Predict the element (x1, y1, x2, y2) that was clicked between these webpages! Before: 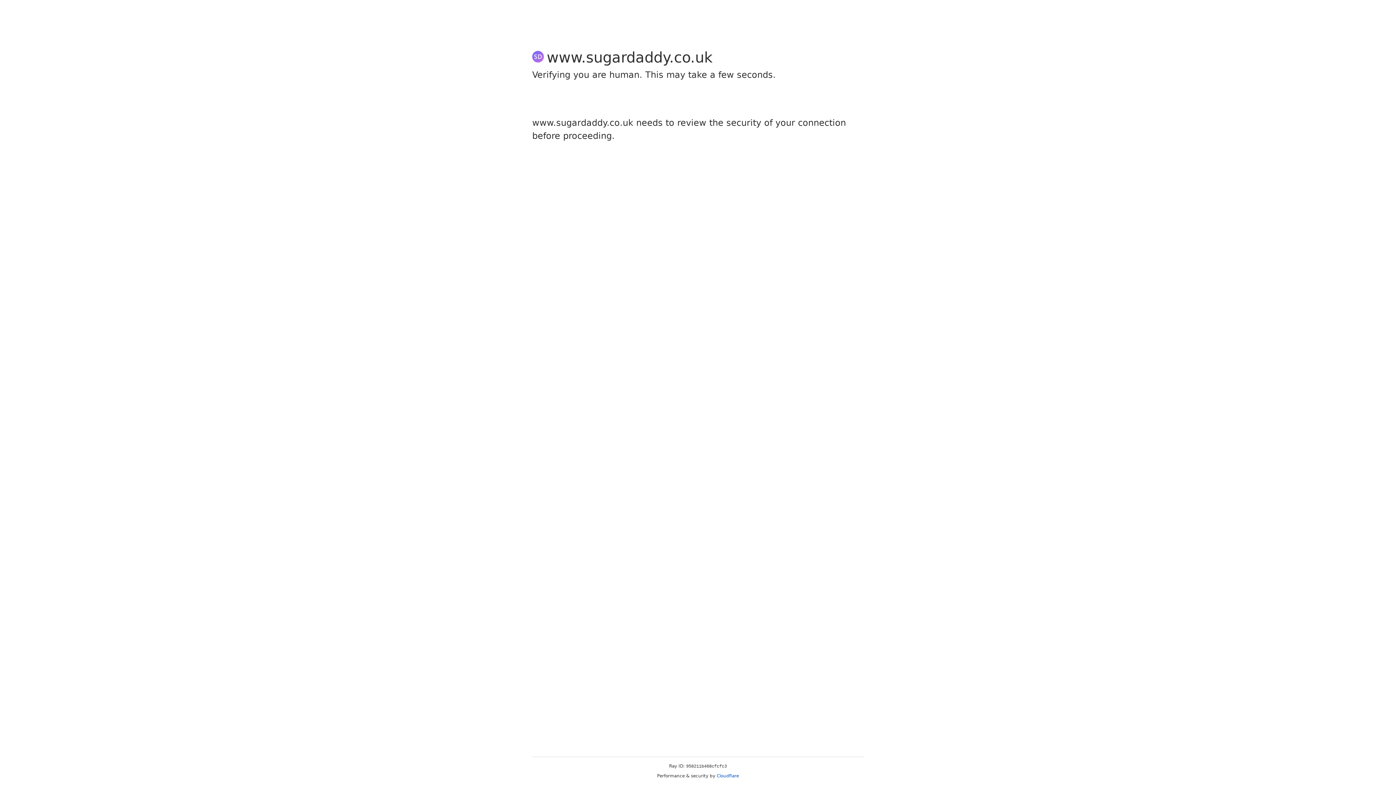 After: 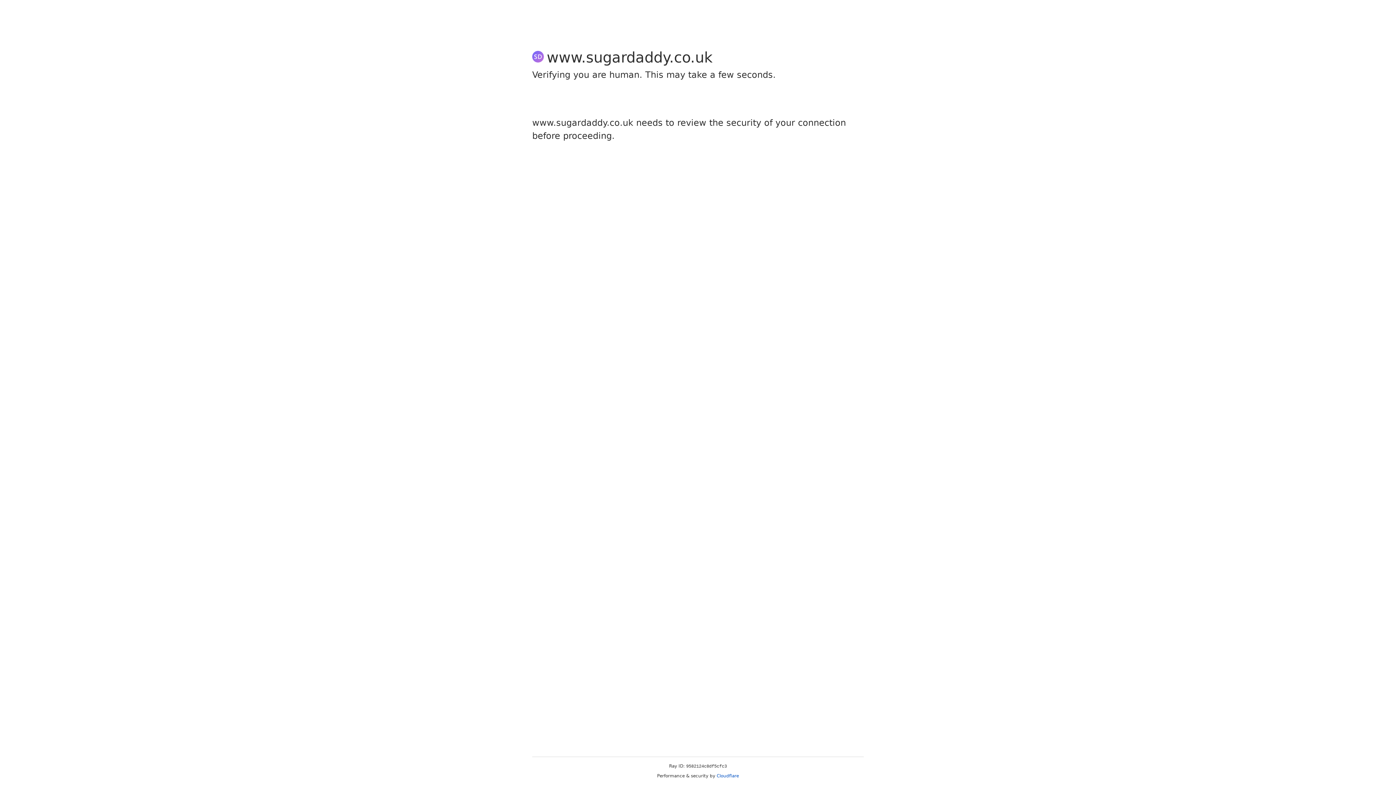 Action: bbox: (716, 773, 739, 778) label: Cloudflare